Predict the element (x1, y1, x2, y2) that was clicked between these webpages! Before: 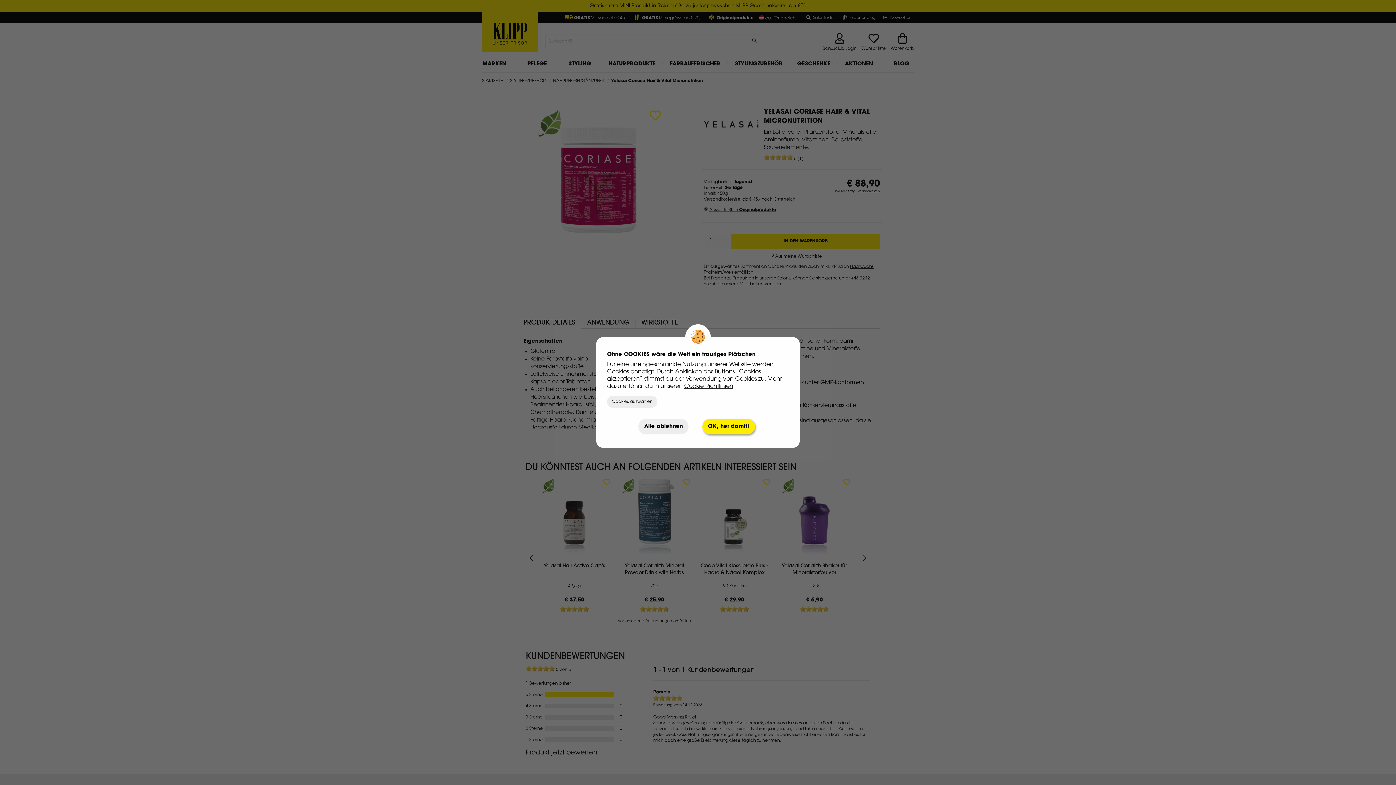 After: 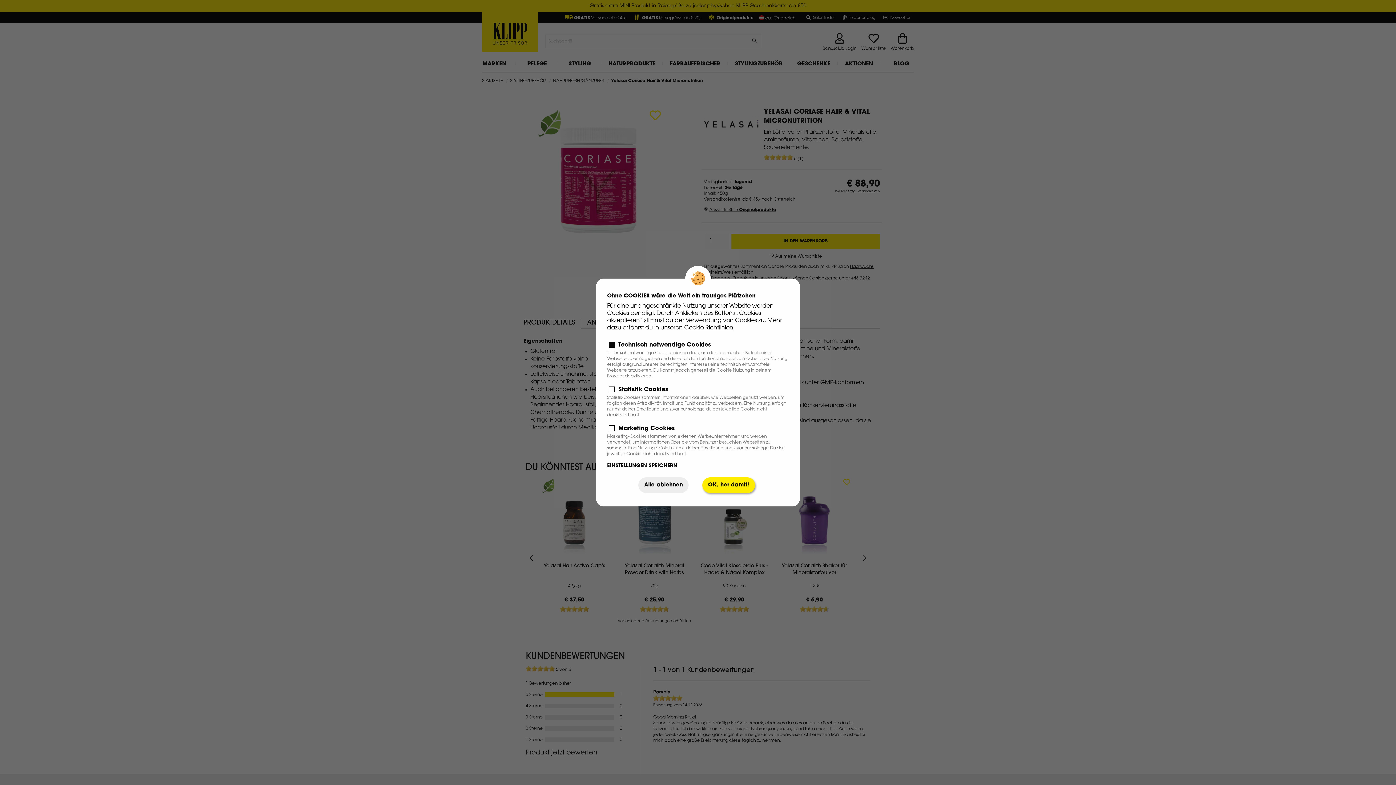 Action: bbox: (607, 395, 657, 408) label: Cookies auswählen